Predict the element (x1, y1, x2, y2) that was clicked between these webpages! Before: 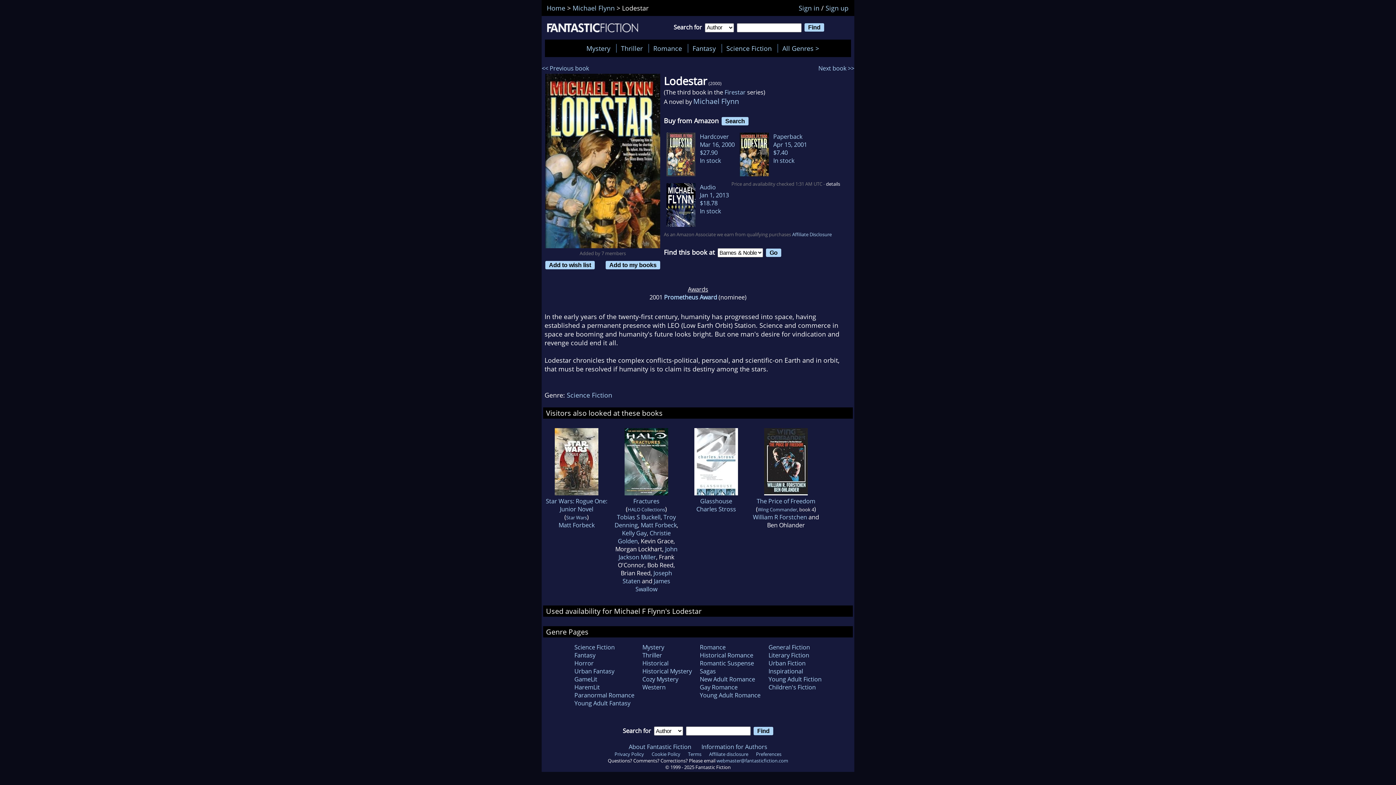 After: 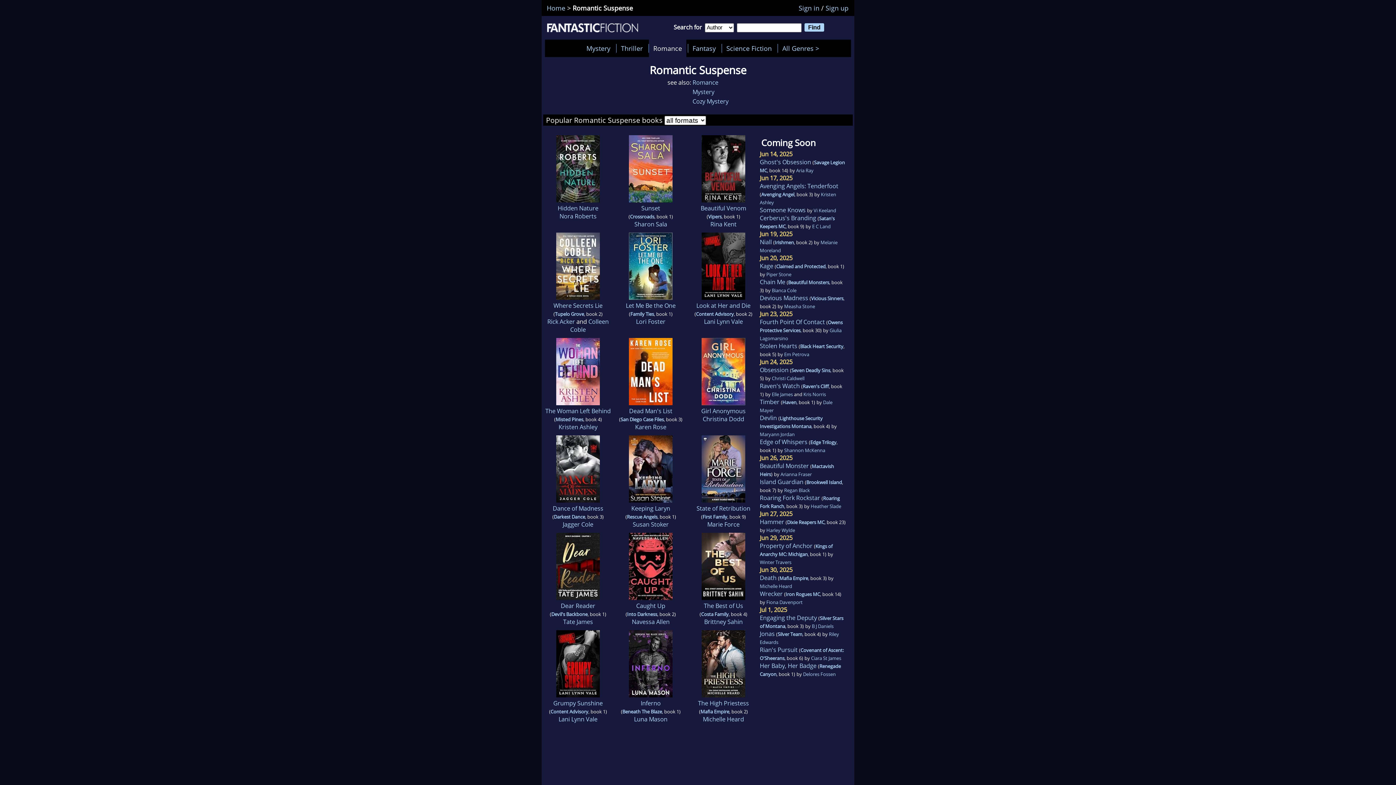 Action: bbox: (700, 659, 754, 667) label: Romantic Suspense